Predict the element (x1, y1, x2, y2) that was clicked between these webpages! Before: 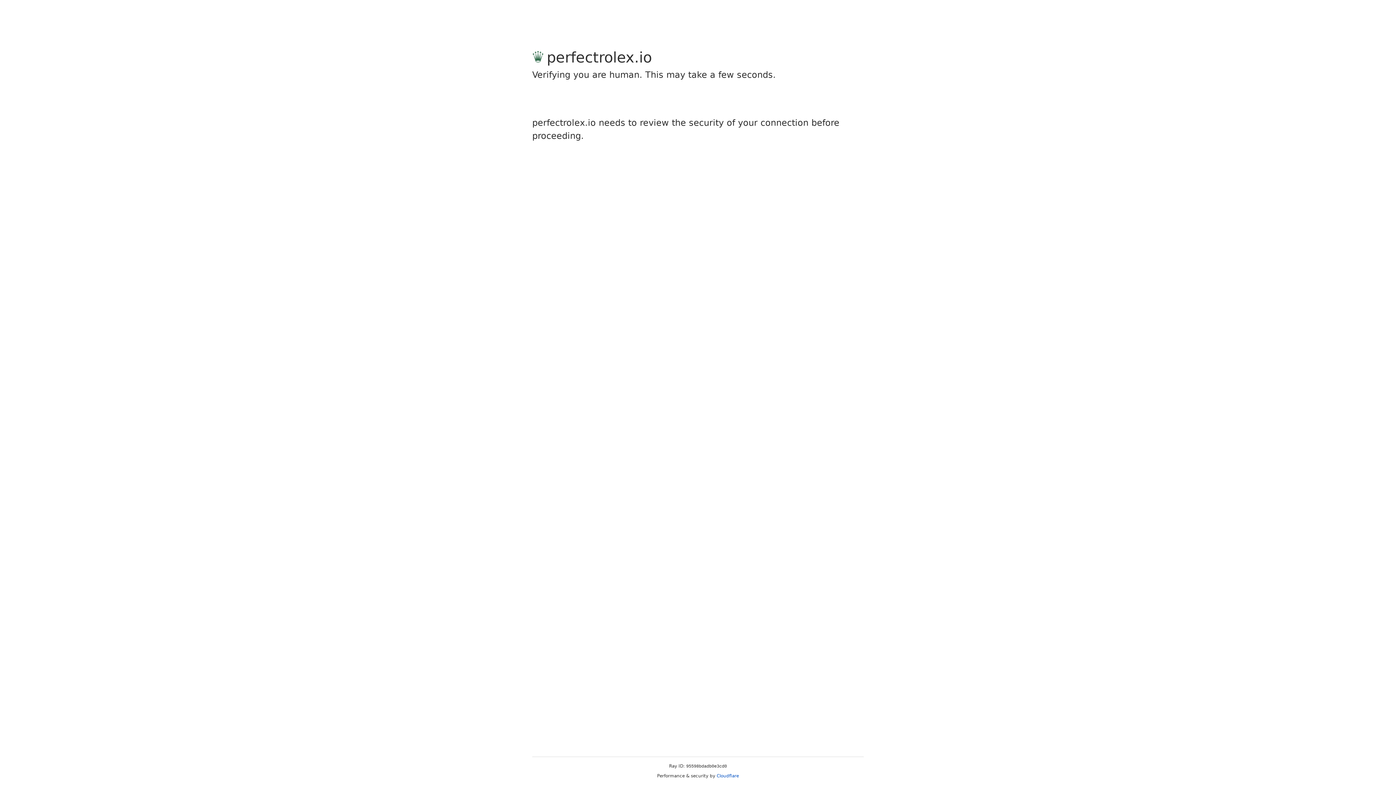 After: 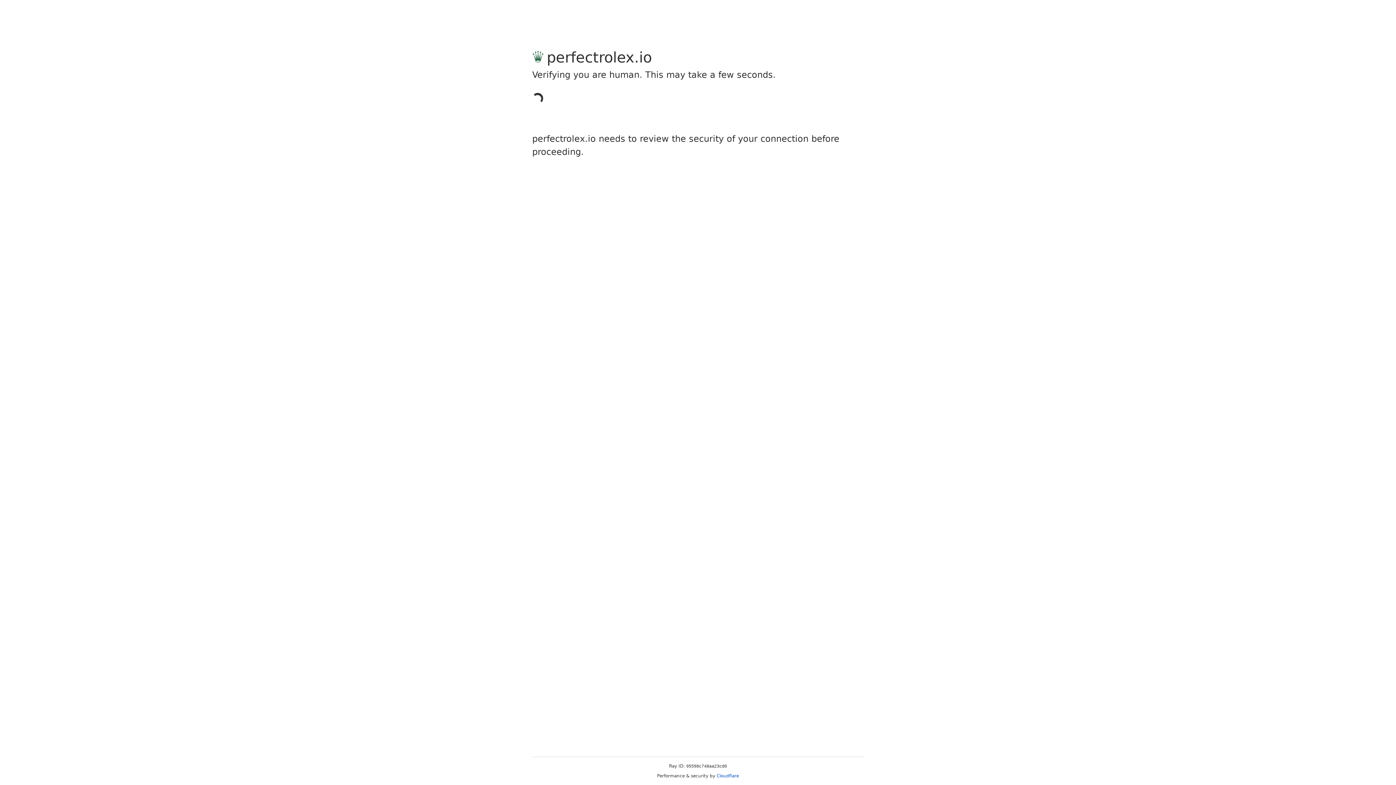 Action: bbox: (716, 773, 739, 778) label: Cloudflare